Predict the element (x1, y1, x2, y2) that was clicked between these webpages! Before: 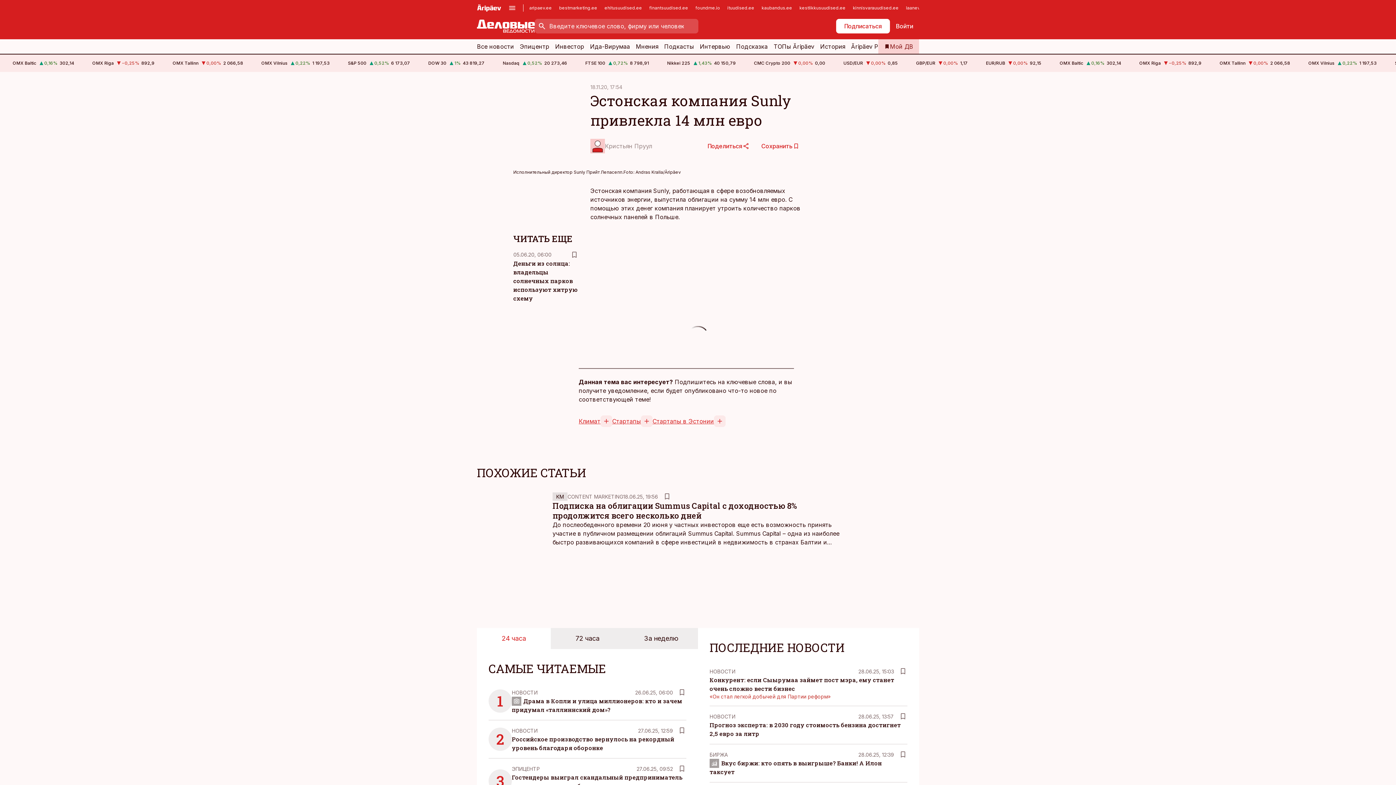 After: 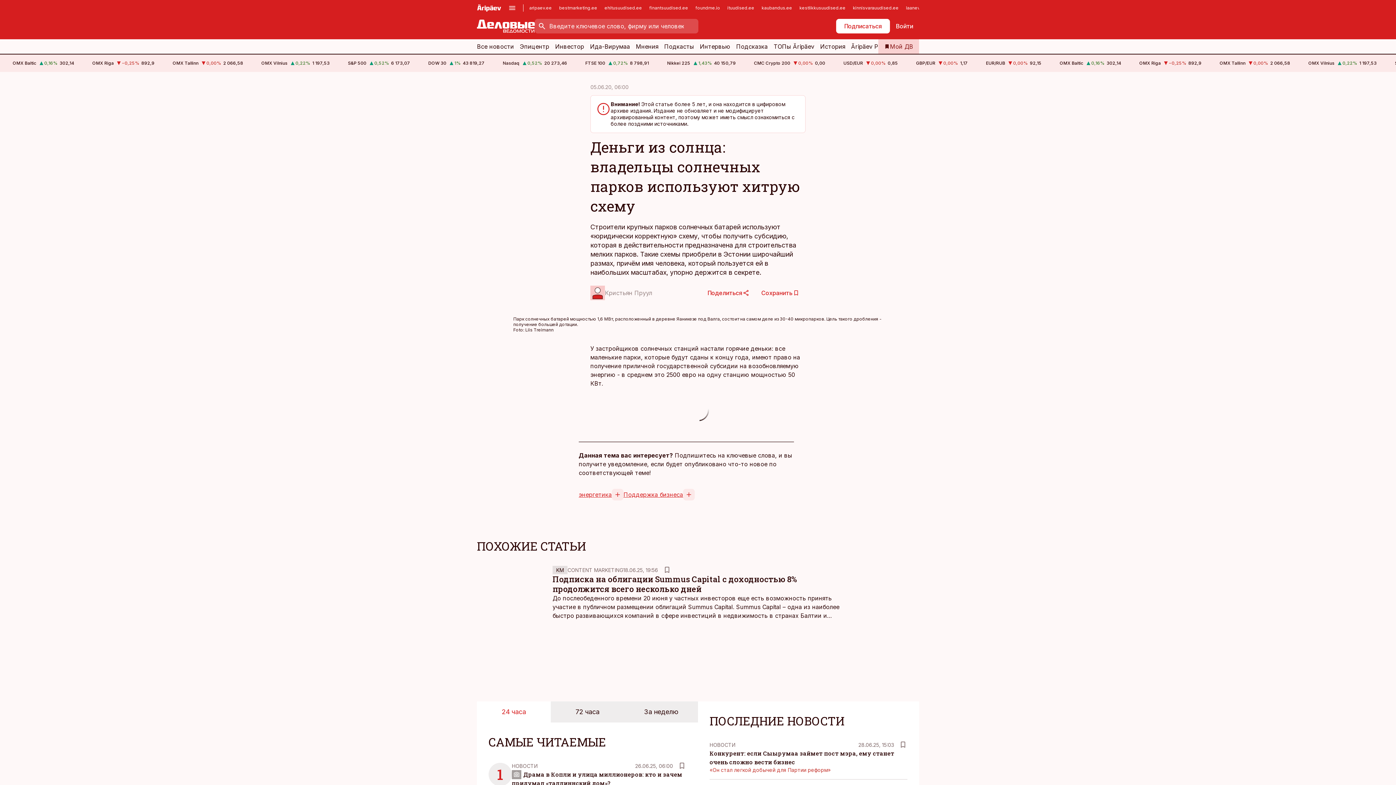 Action: bbox: (513, 259, 577, 302) label: Деньги из солнца: владельцы солнечных парков используют хитрую схему